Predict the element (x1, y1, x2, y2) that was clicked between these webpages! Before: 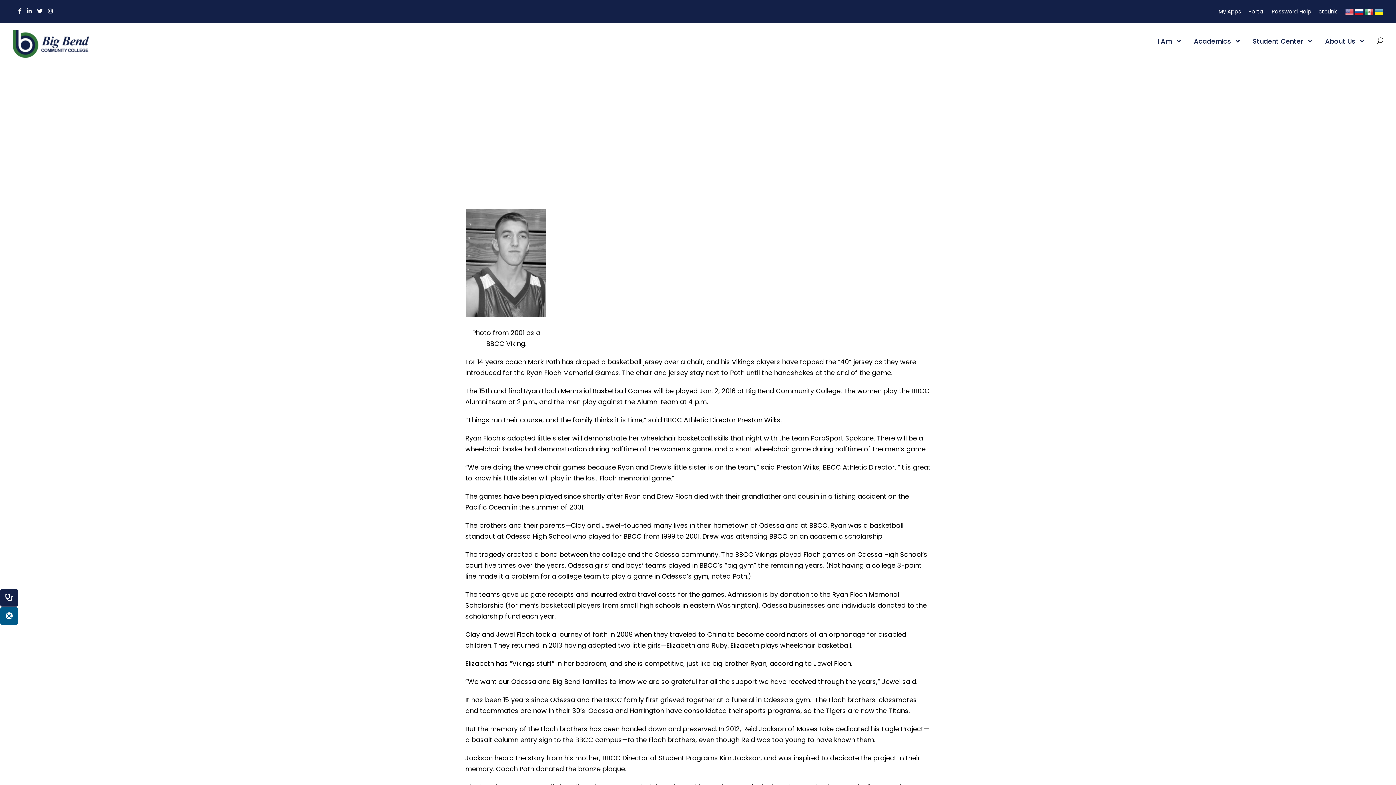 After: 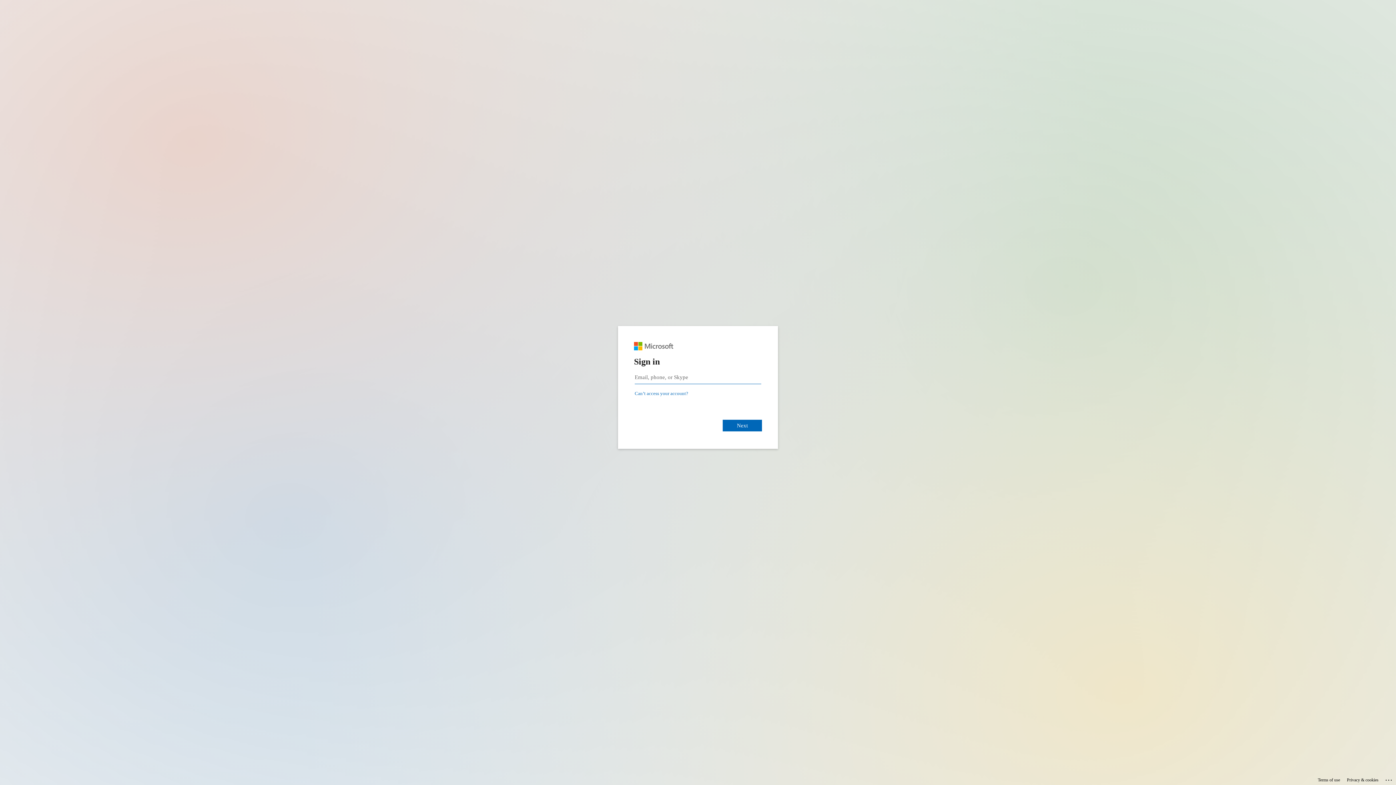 Action: label: Portal bbox: (1248, 7, 1264, 21)